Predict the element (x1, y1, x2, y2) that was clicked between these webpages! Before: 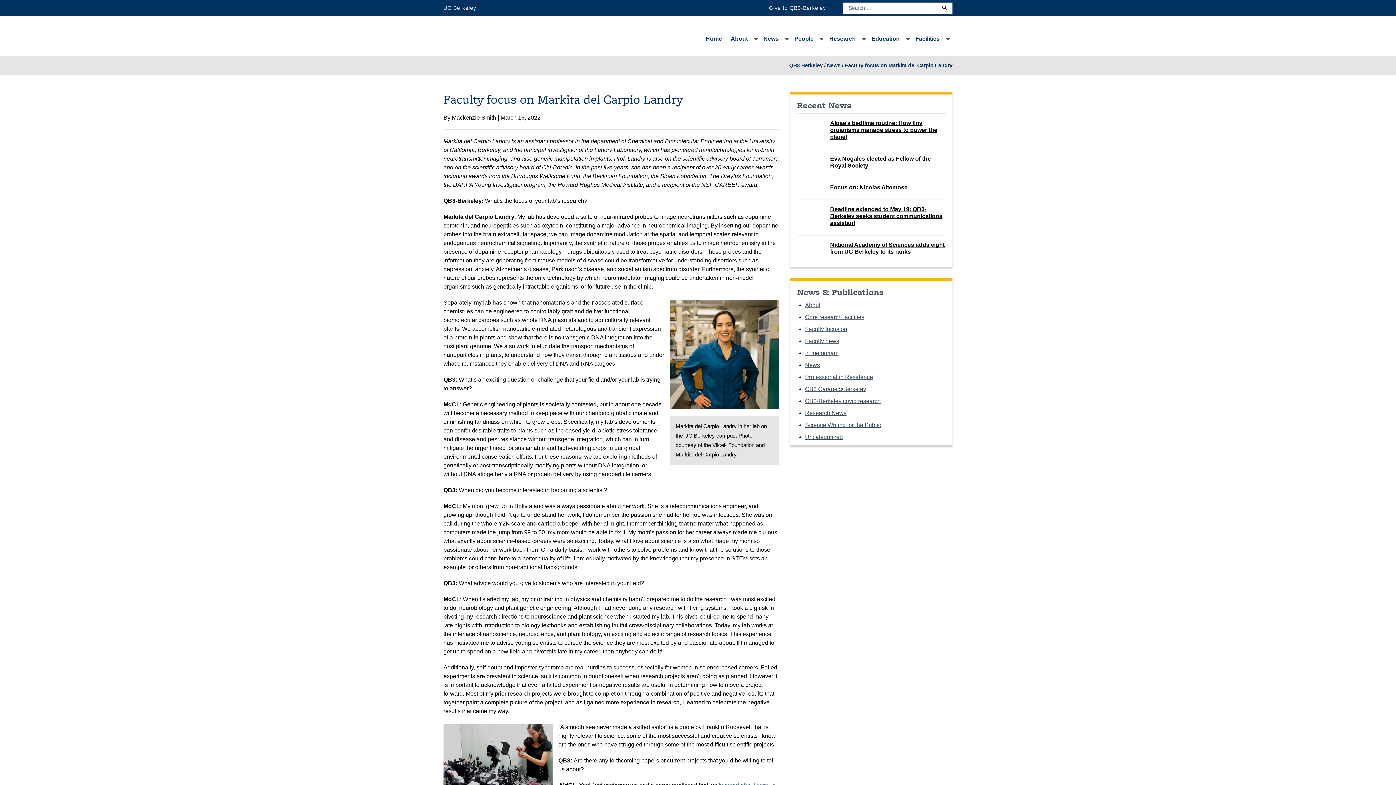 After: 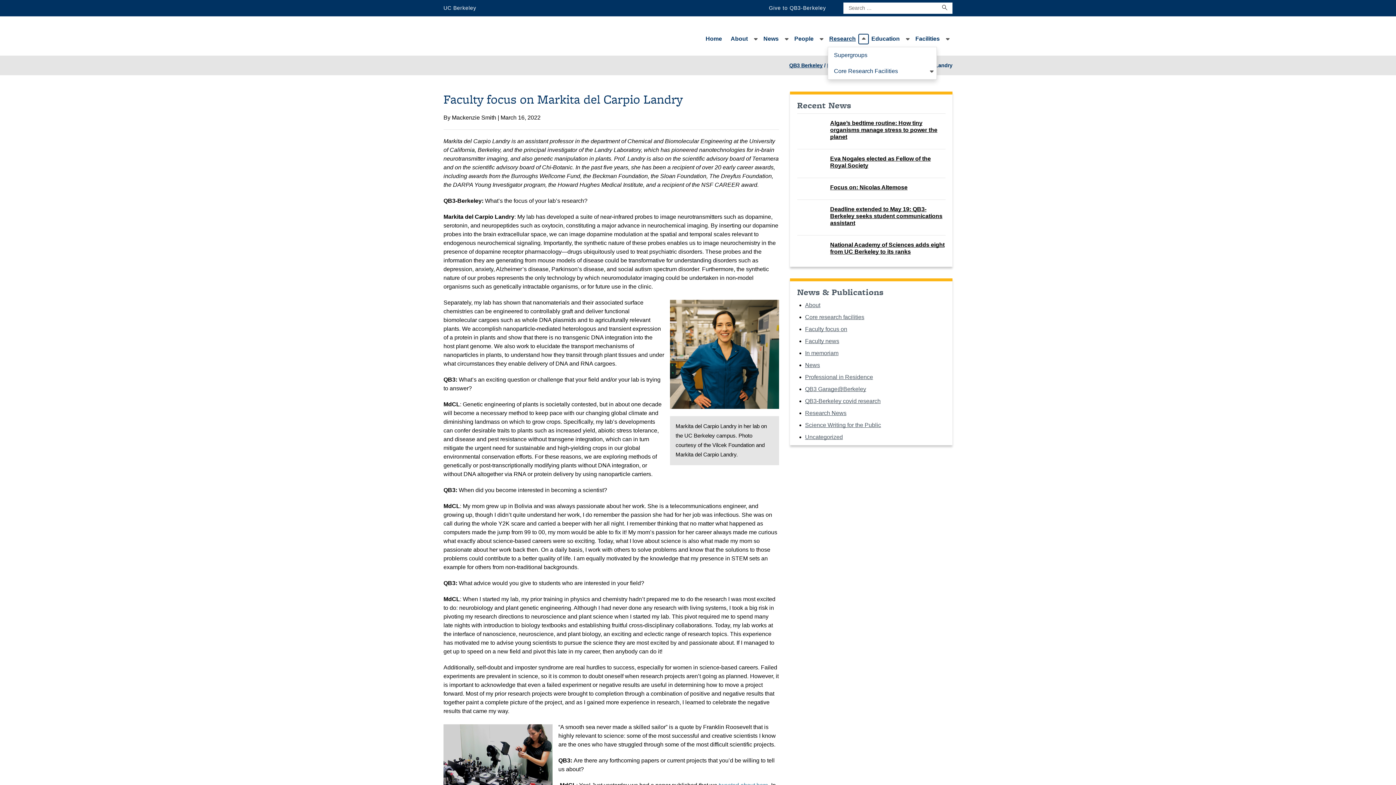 Action: bbox: (858, 34, 868, 43) label: Expand Research Submenu